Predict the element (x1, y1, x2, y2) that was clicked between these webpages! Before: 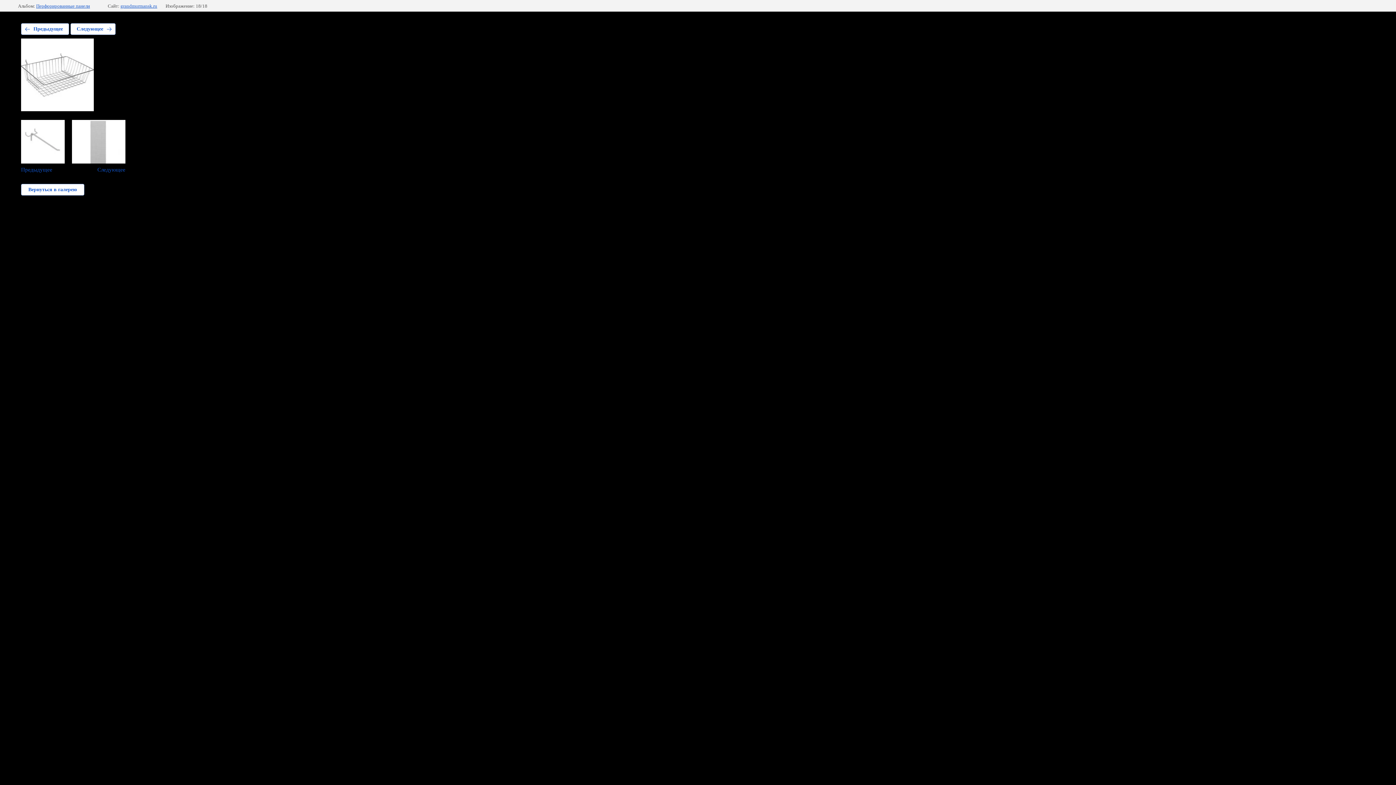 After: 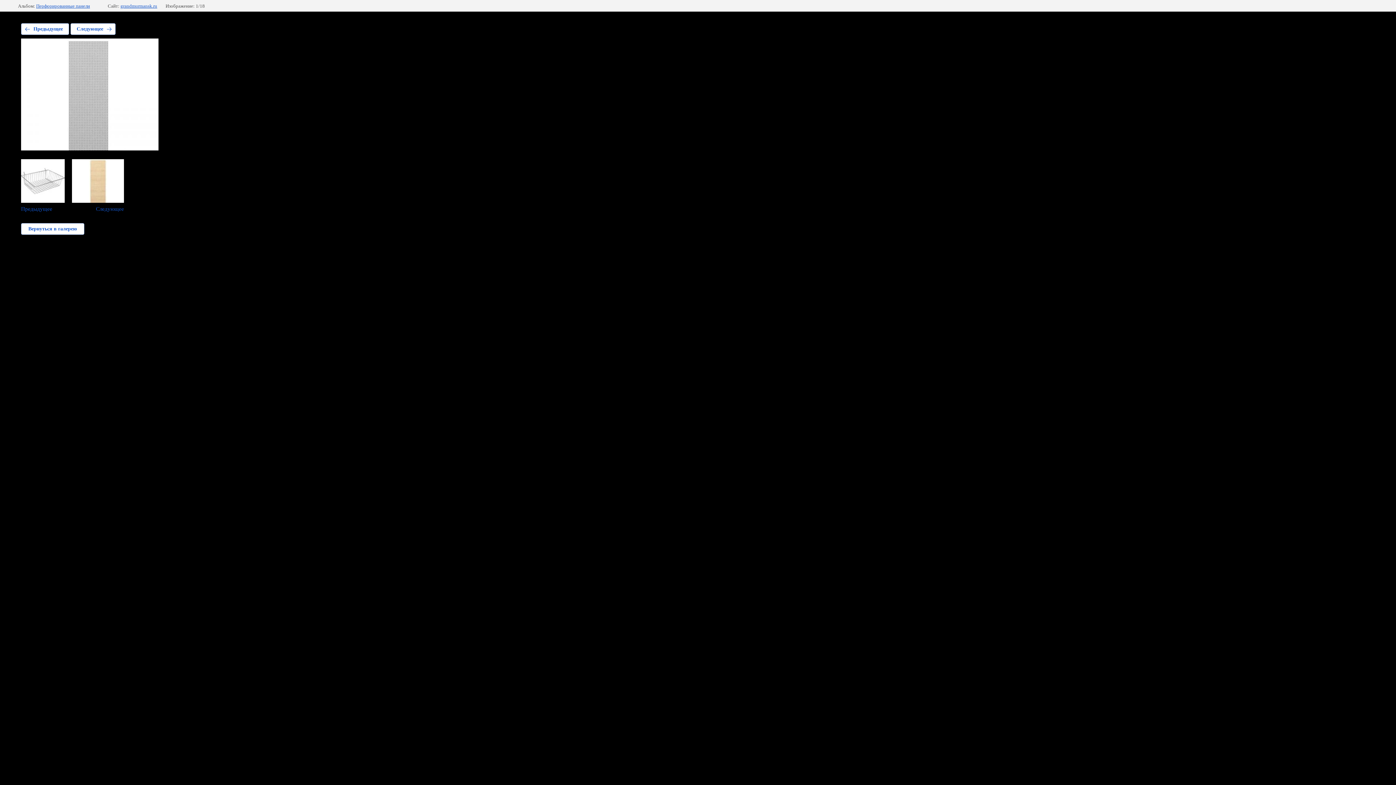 Action: bbox: (72, 120, 125, 173) label: Следующее